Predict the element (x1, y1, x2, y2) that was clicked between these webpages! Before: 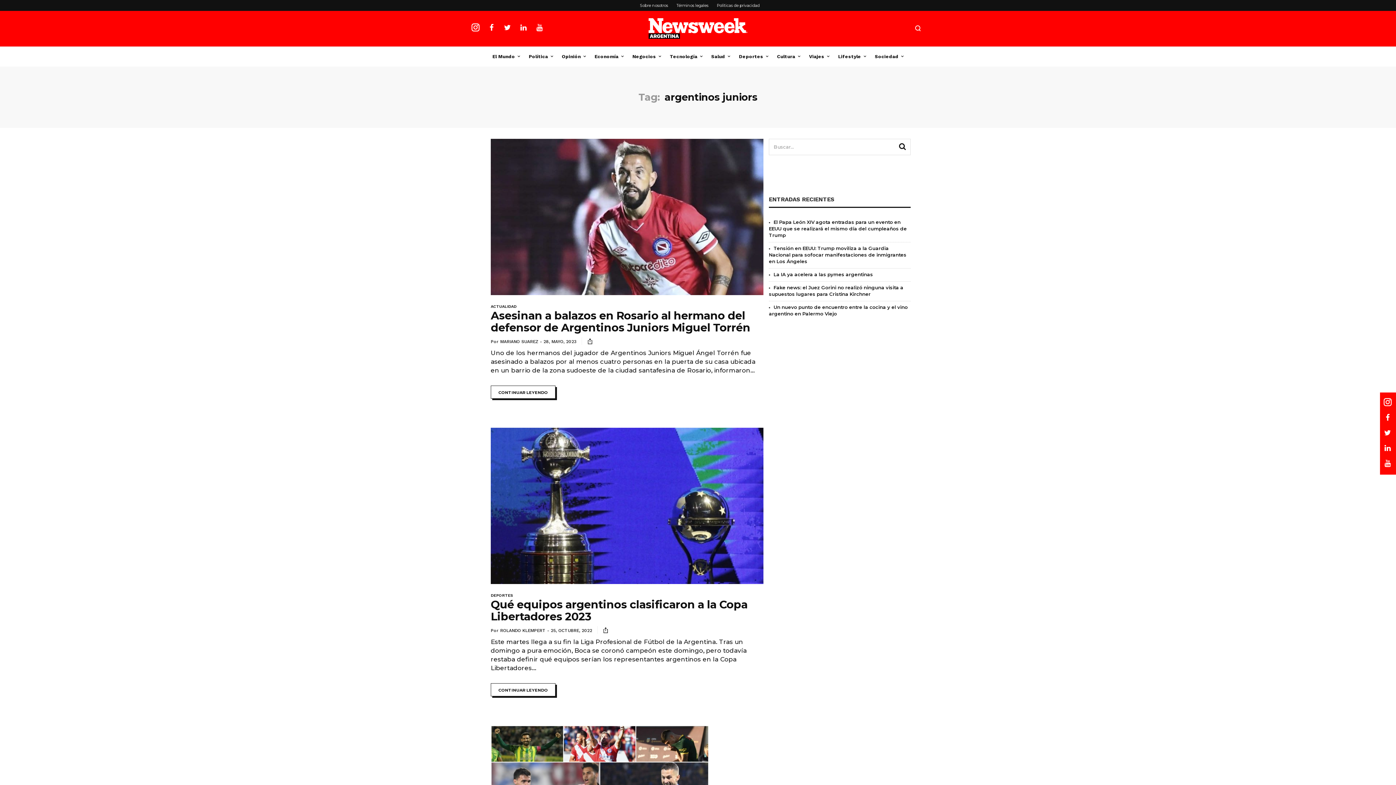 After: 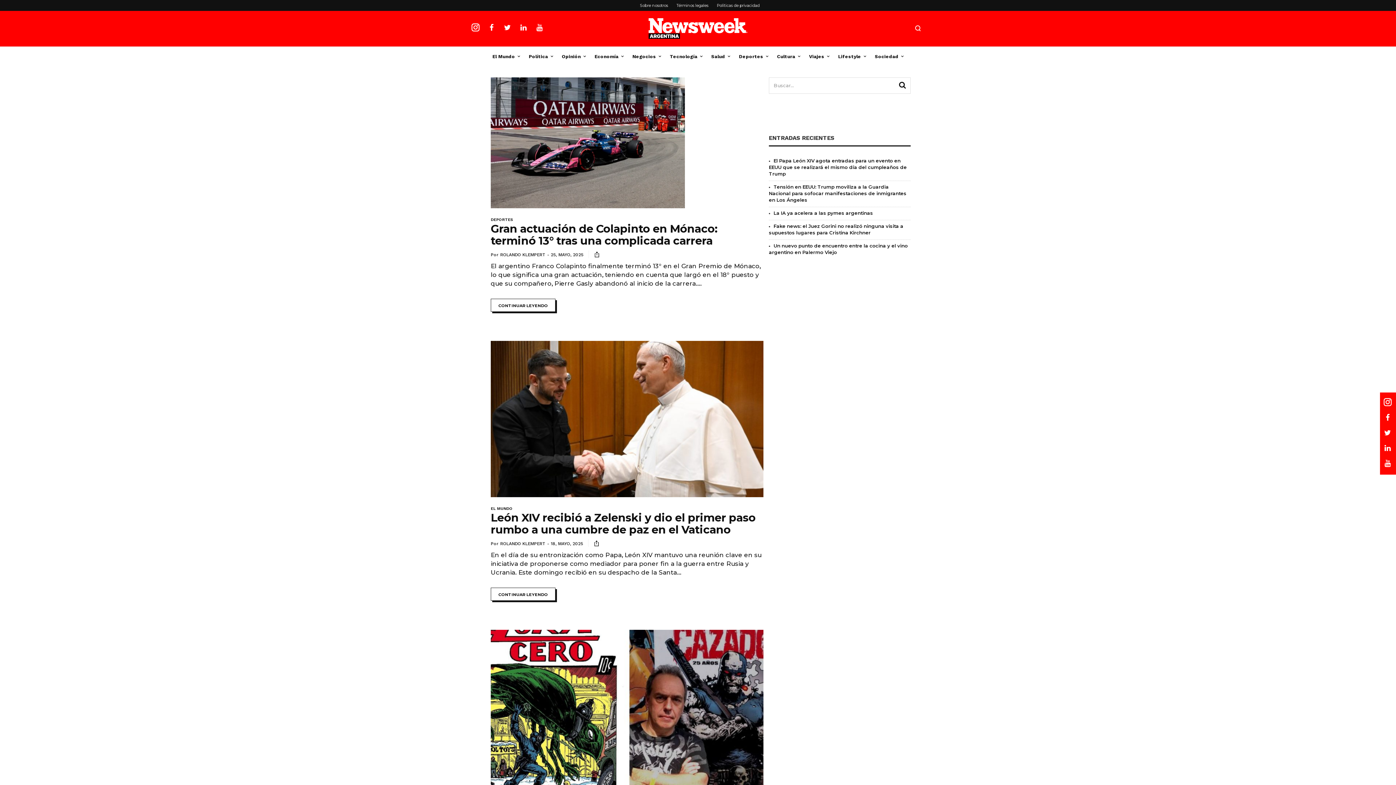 Action: label: ROLANDO KLEMPERT bbox: (500, 628, 545, 633)